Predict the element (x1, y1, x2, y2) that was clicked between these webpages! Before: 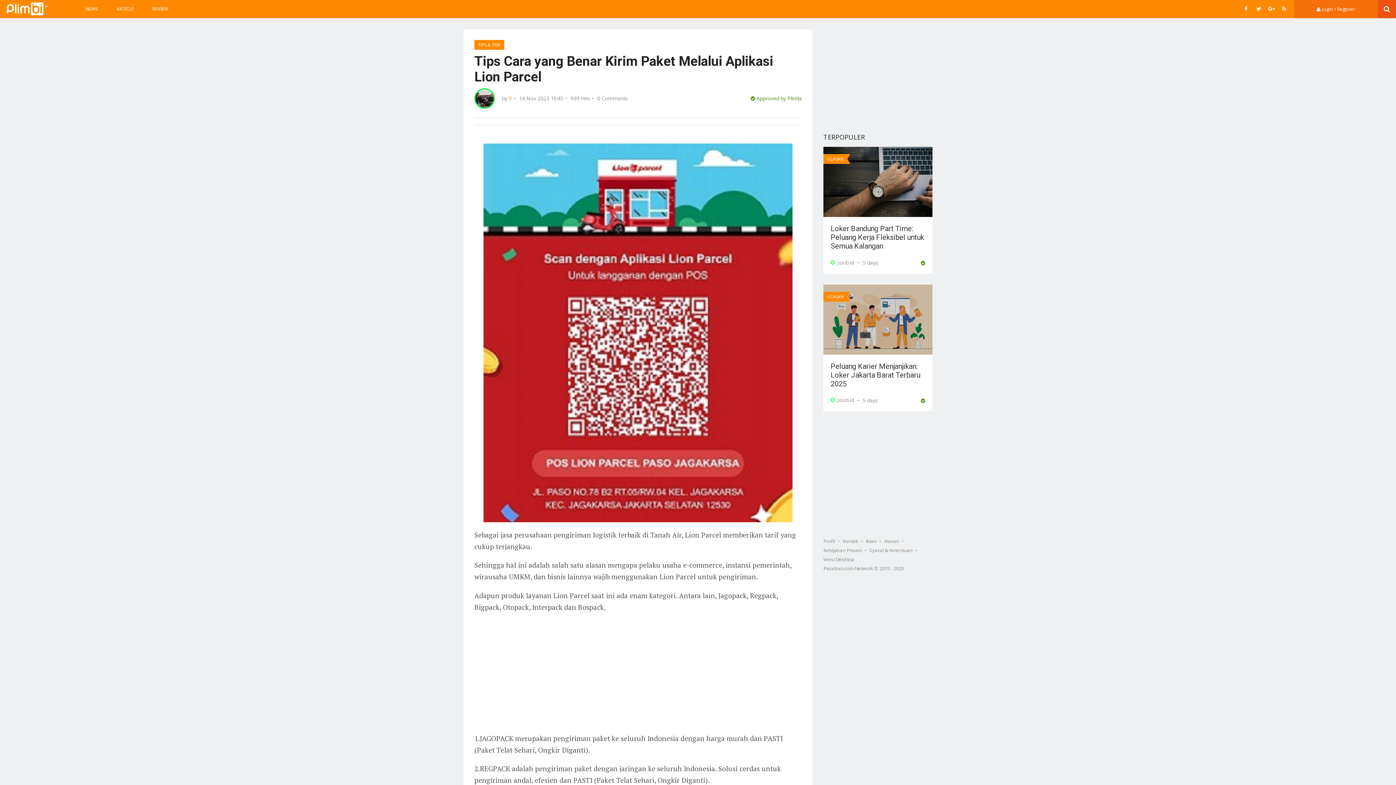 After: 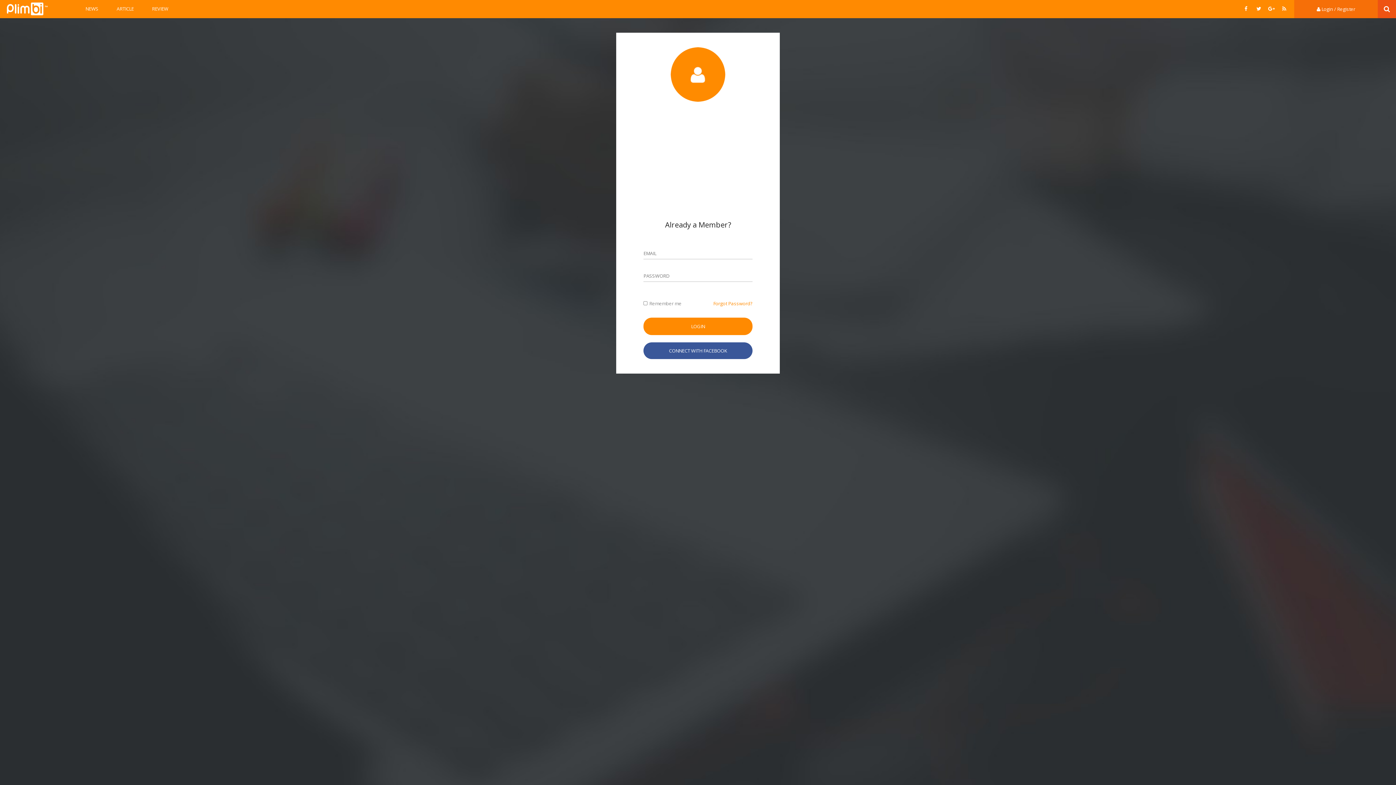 Action: label:  Login / Register bbox: (1294, 0, 1378, 18)